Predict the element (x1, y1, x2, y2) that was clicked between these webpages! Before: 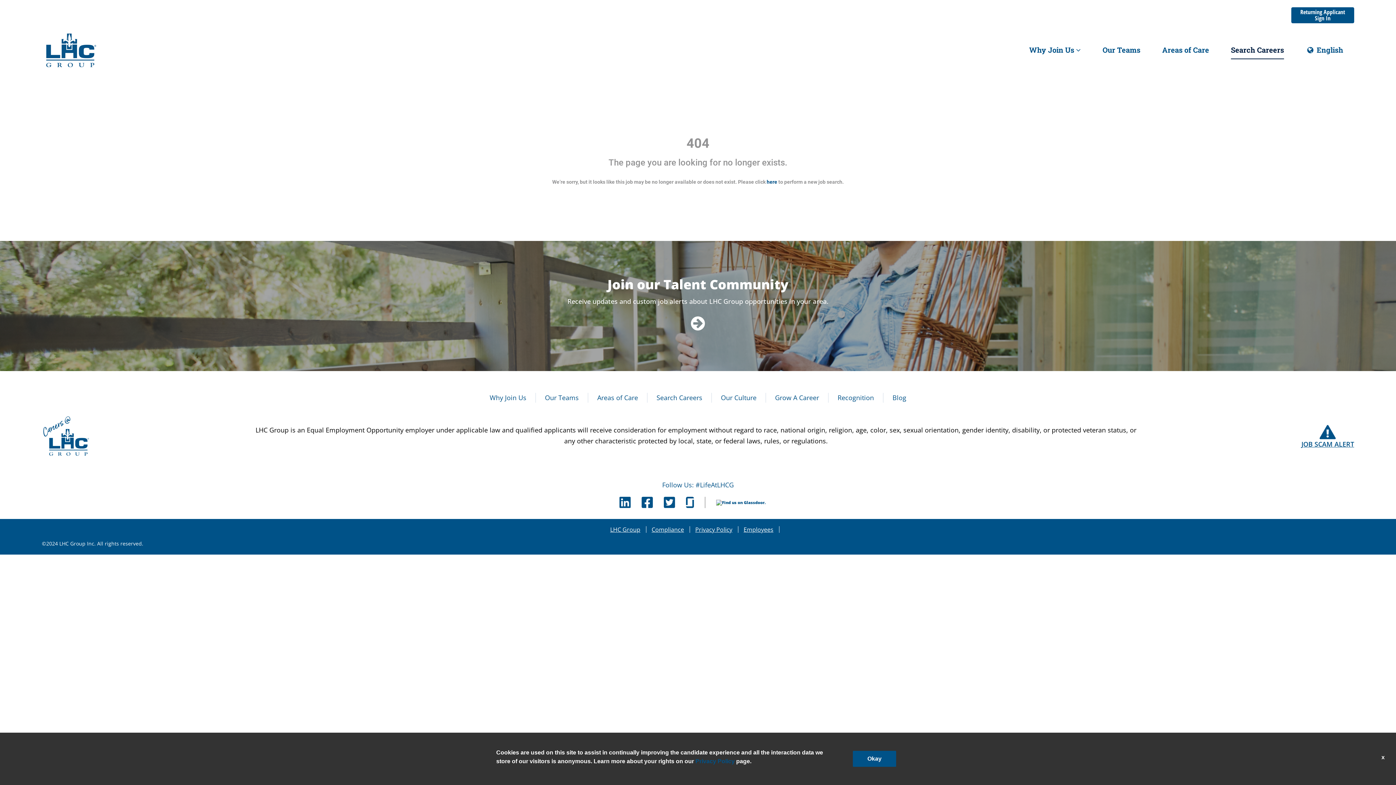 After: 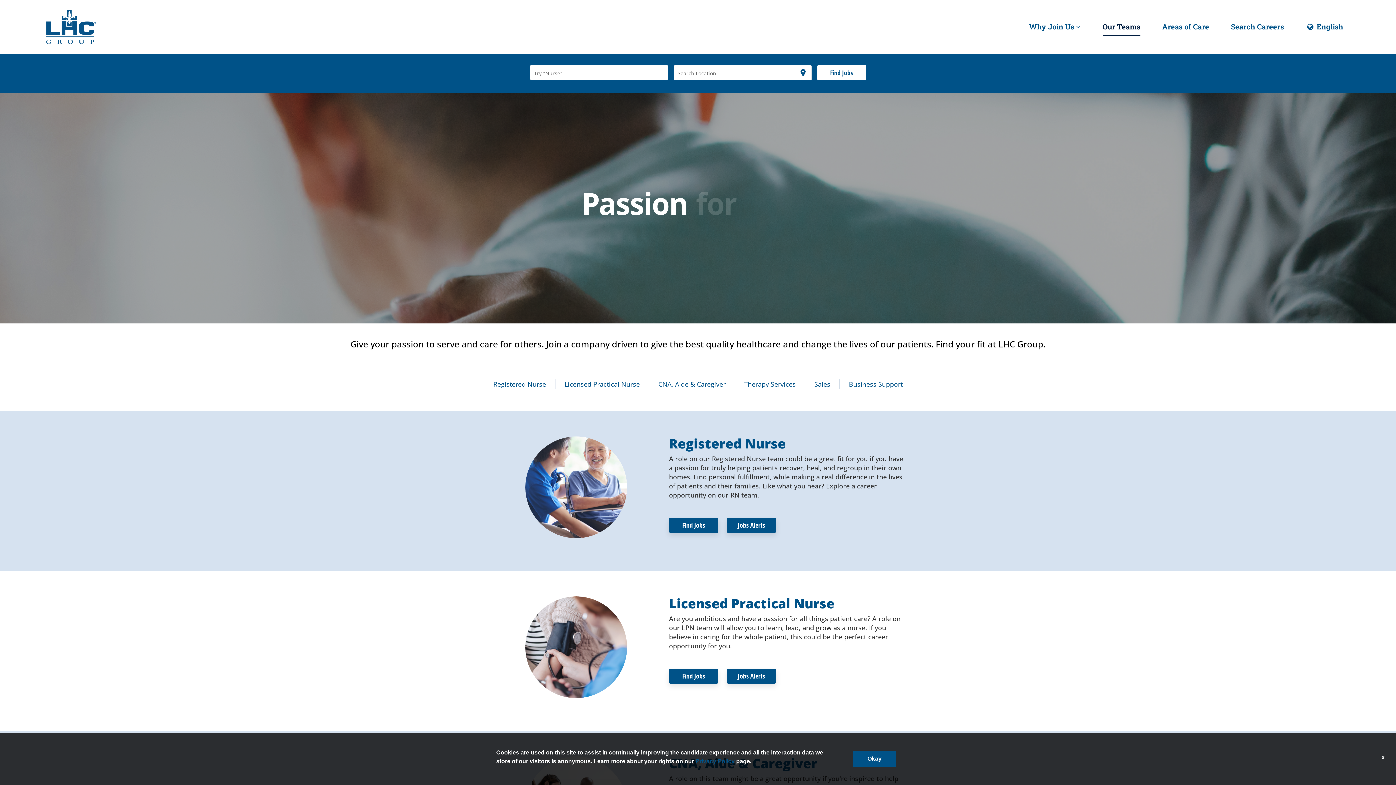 Action: label: Our Teams bbox: (545, 393, 578, 402)